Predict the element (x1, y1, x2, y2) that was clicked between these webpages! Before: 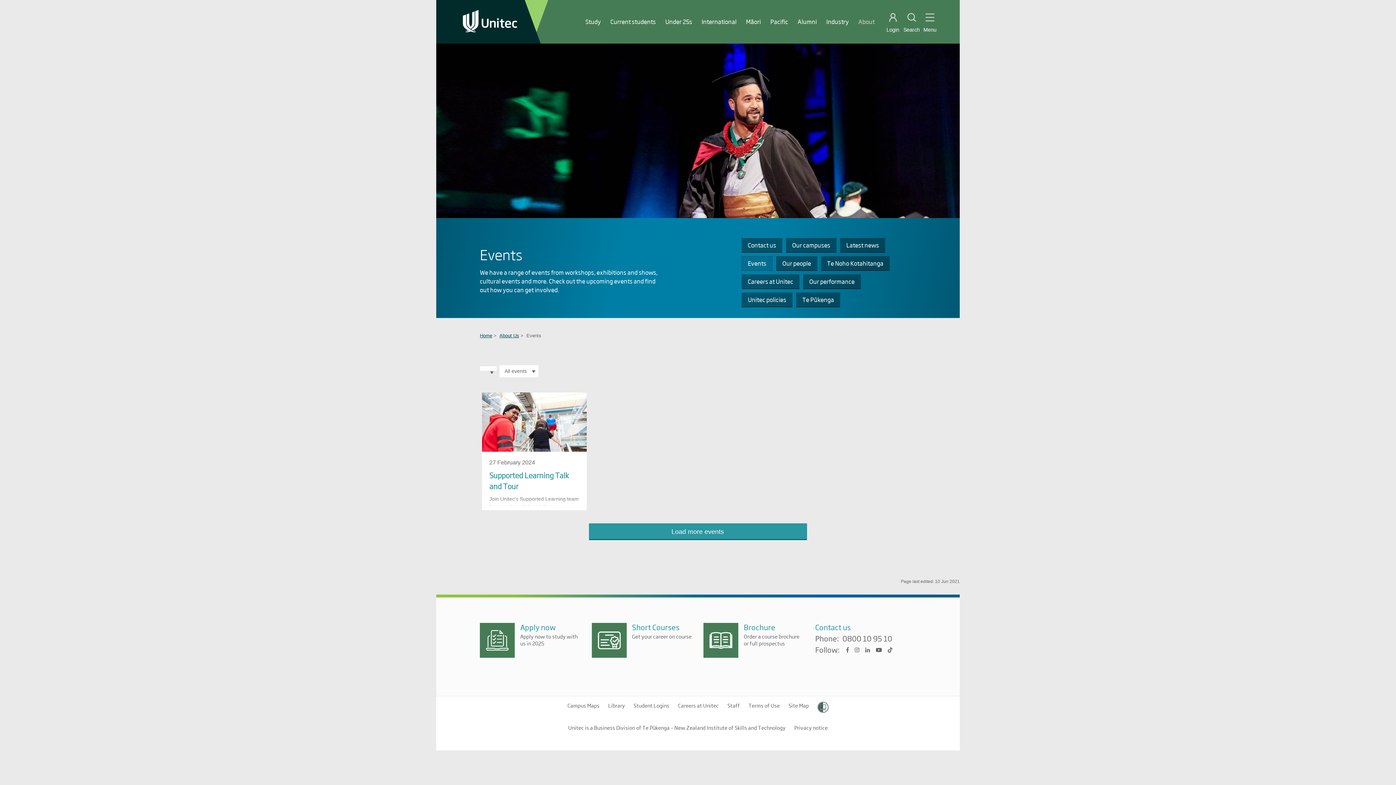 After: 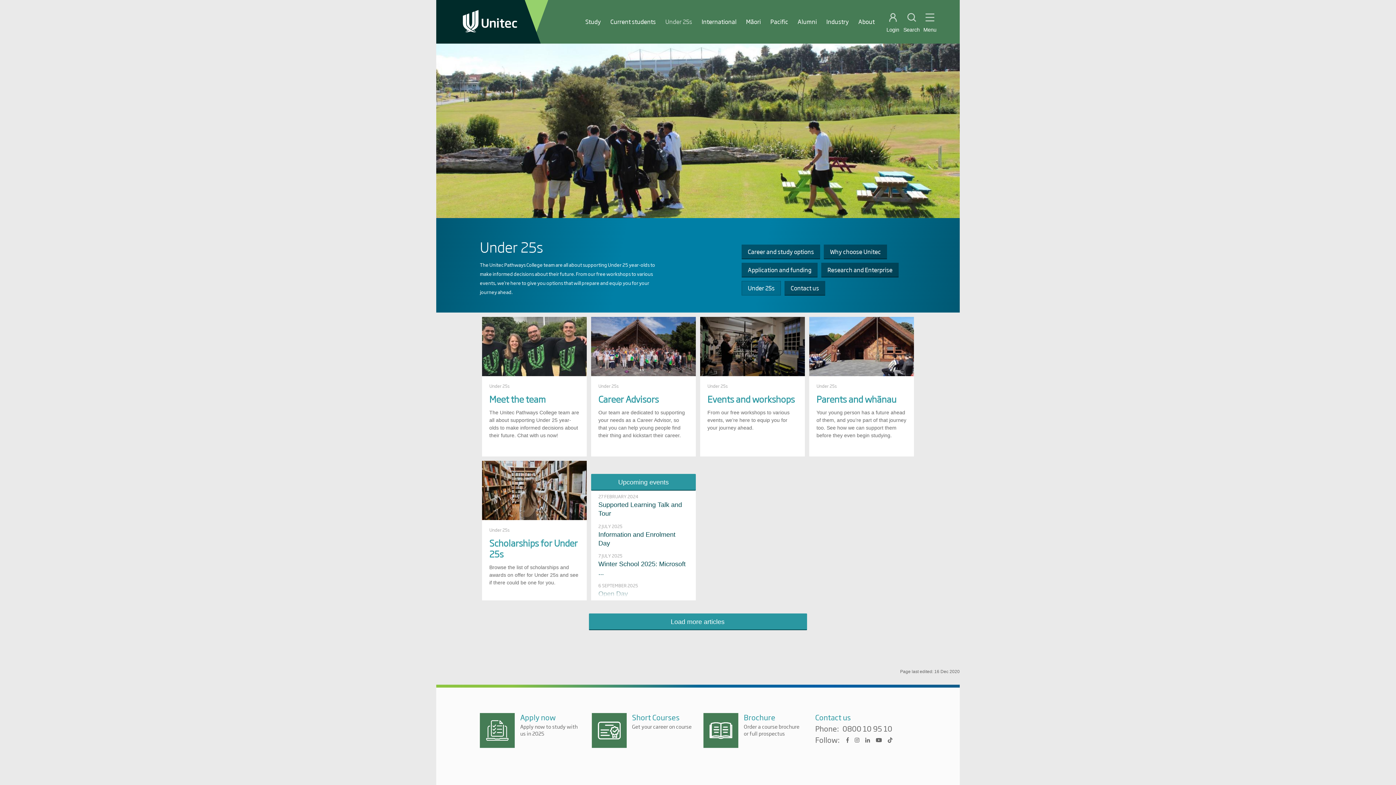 Action: label: Under 25s bbox: (665, 17, 692, 25)